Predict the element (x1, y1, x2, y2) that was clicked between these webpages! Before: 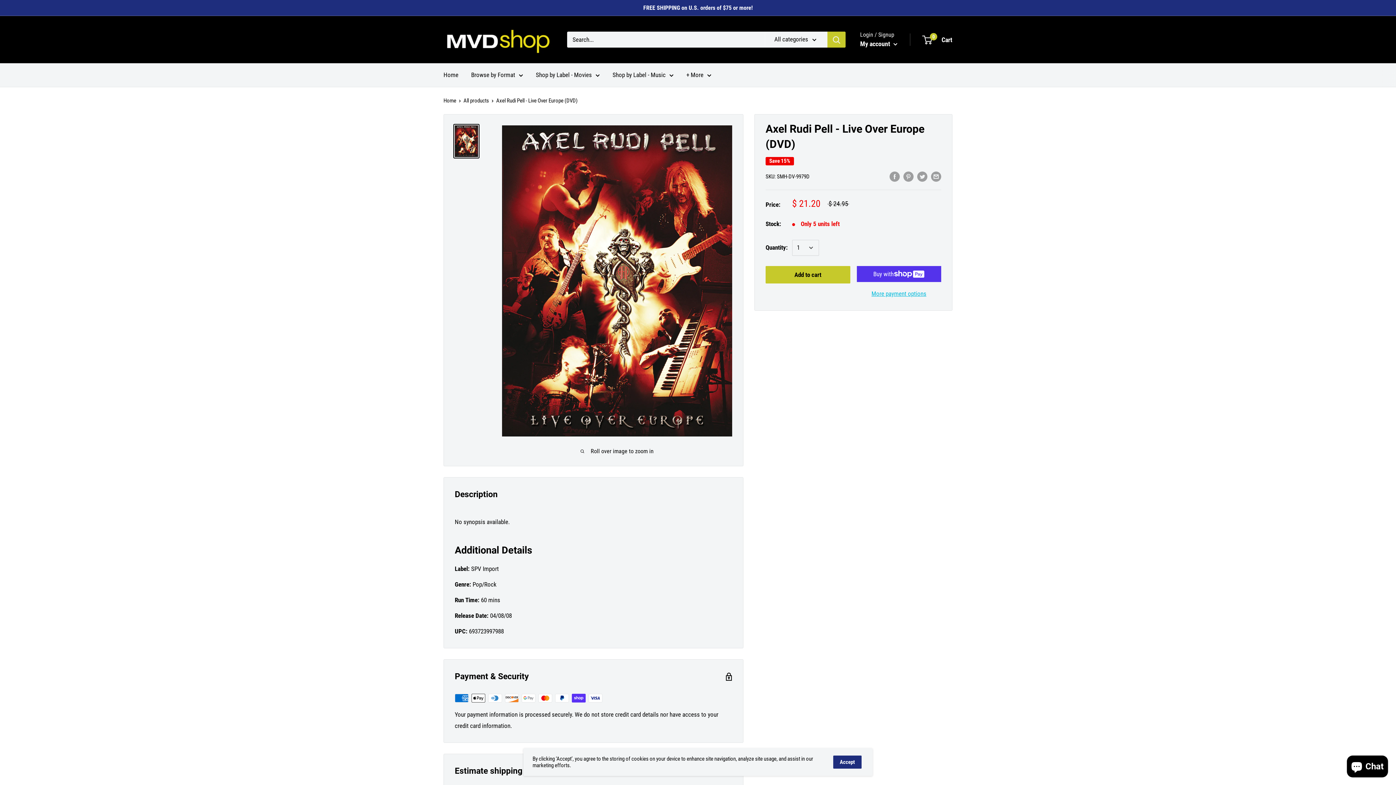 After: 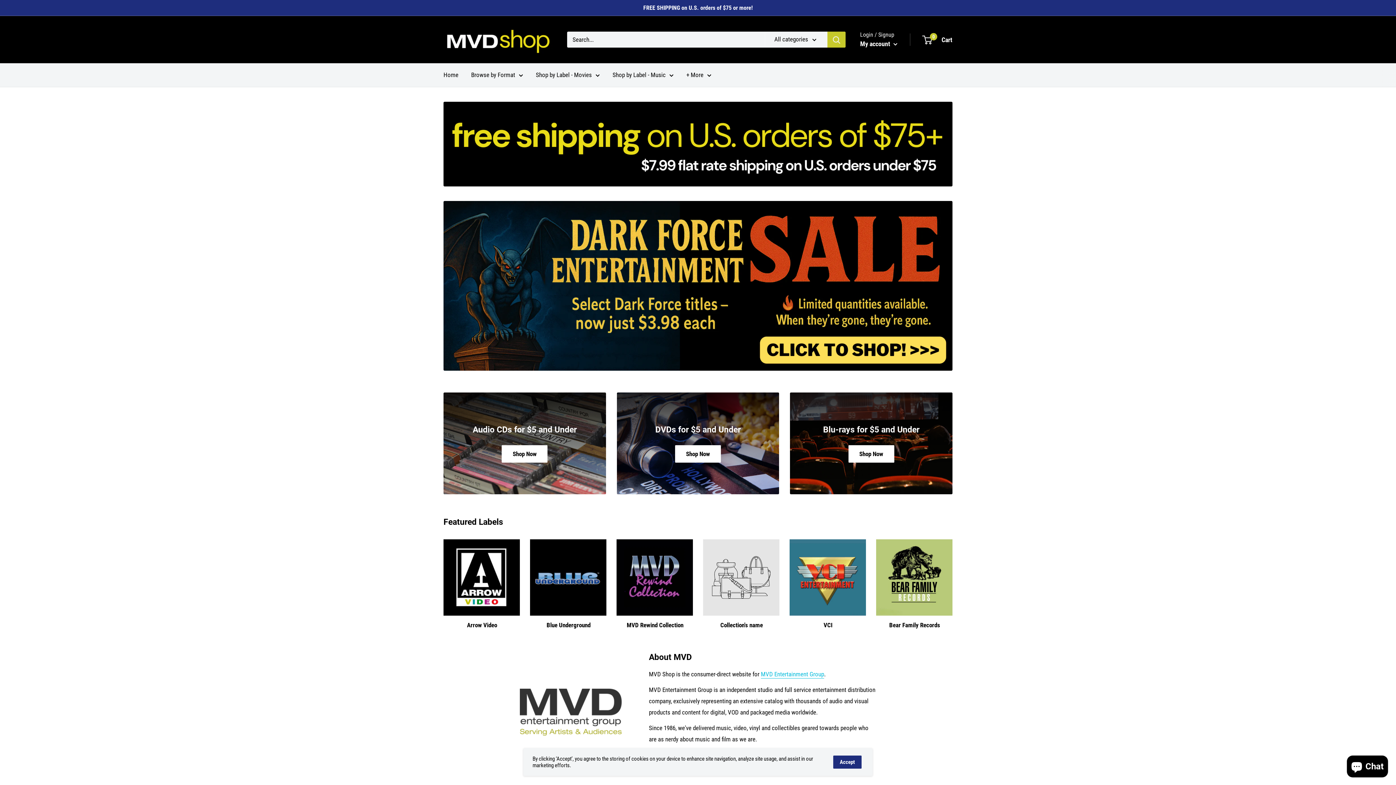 Action: label: Shop by Label - Movies bbox: (536, 69, 600, 80)